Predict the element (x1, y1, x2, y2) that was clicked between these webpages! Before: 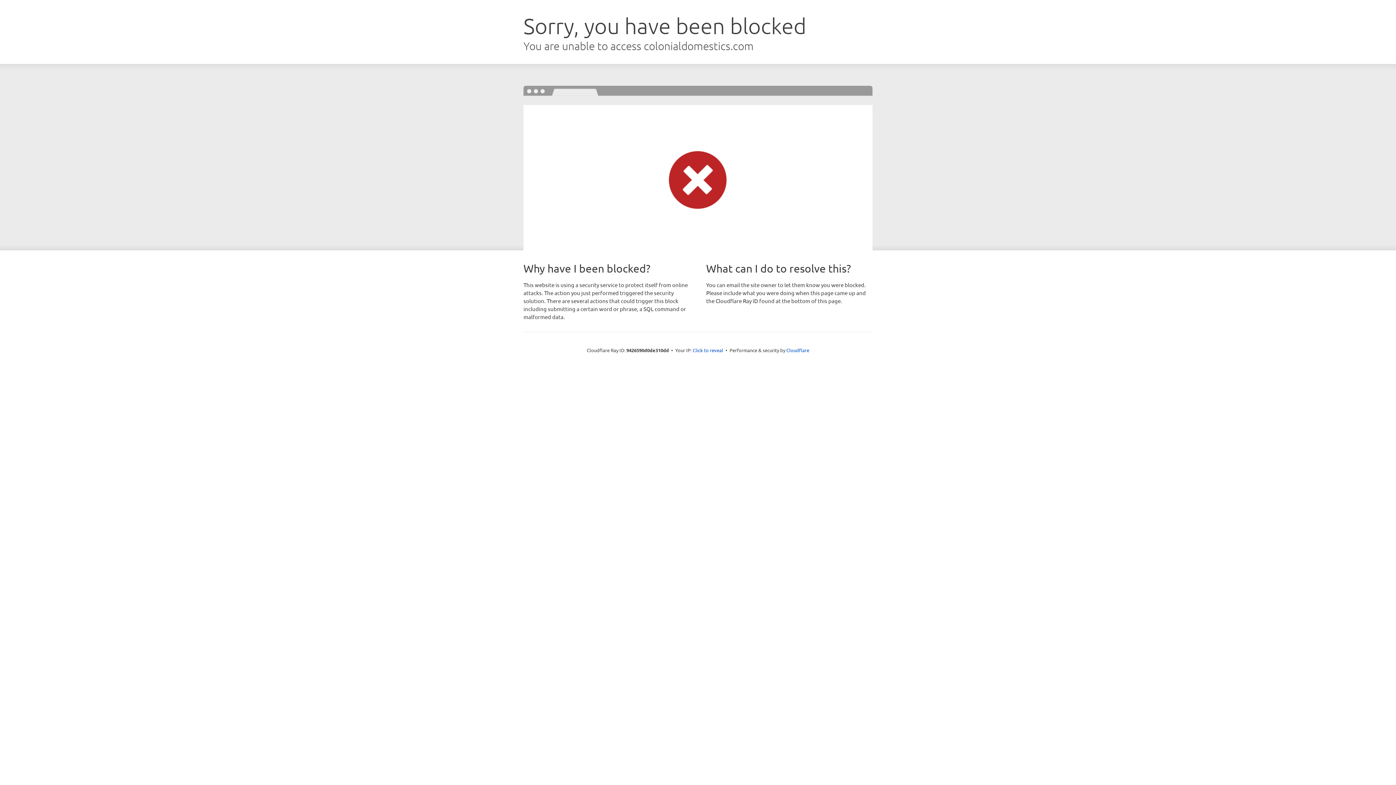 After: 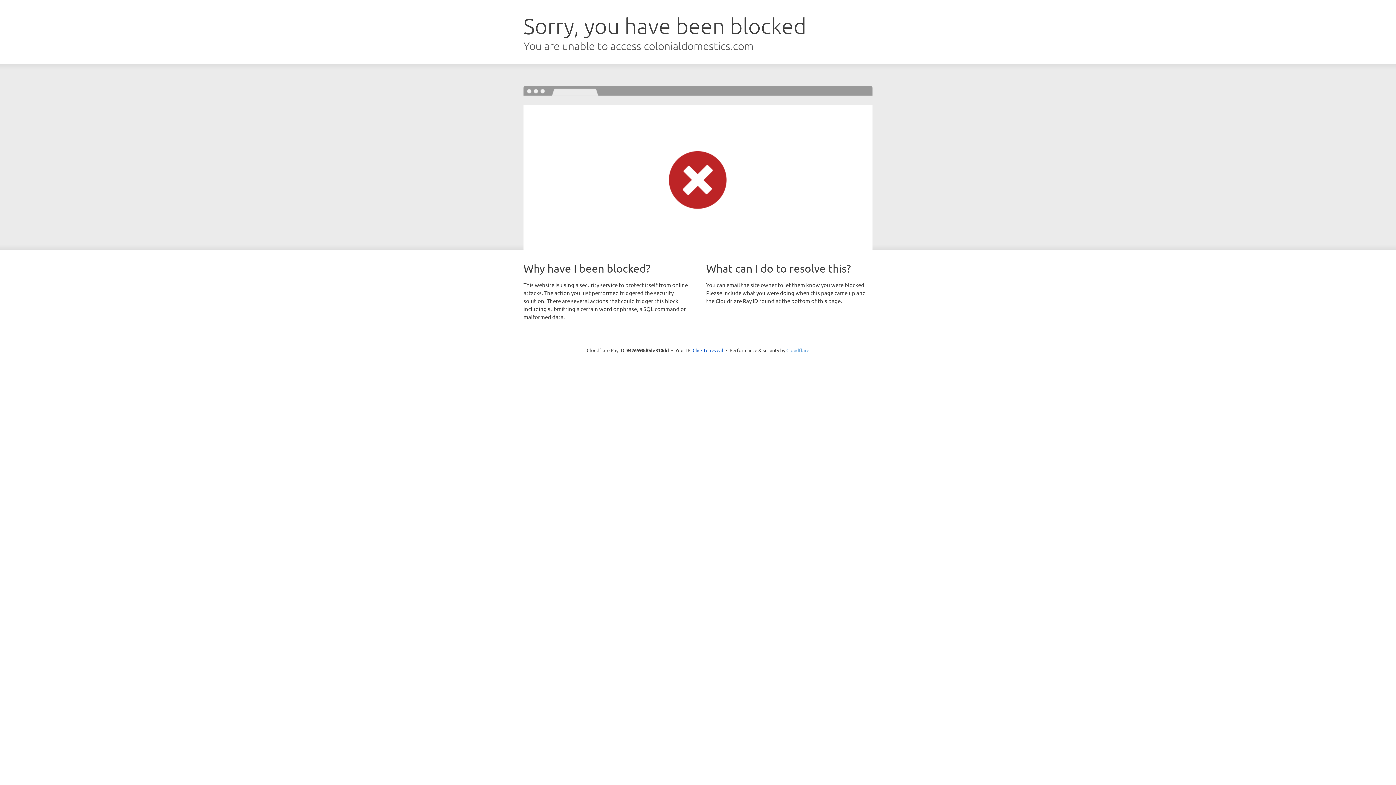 Action: bbox: (786, 347, 809, 353) label: Cloudflare